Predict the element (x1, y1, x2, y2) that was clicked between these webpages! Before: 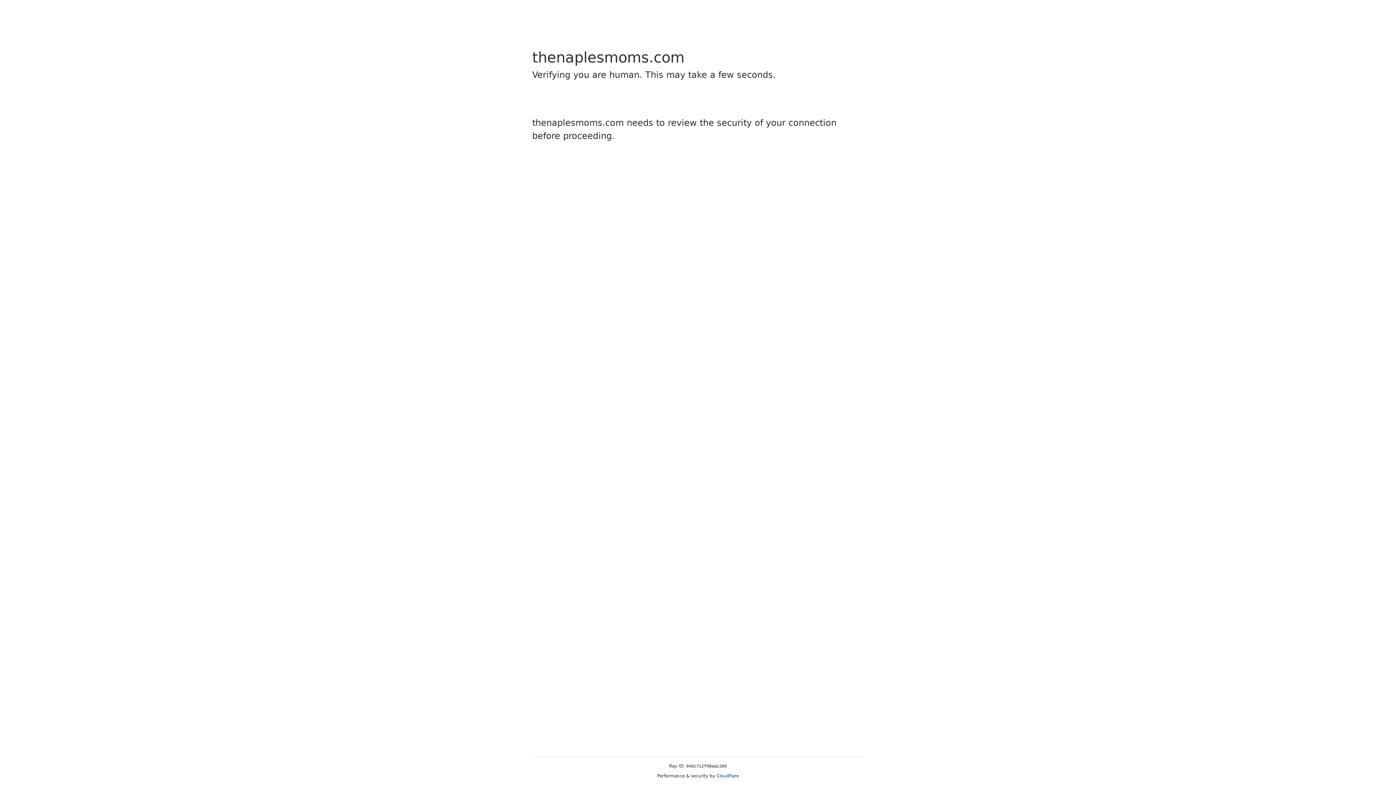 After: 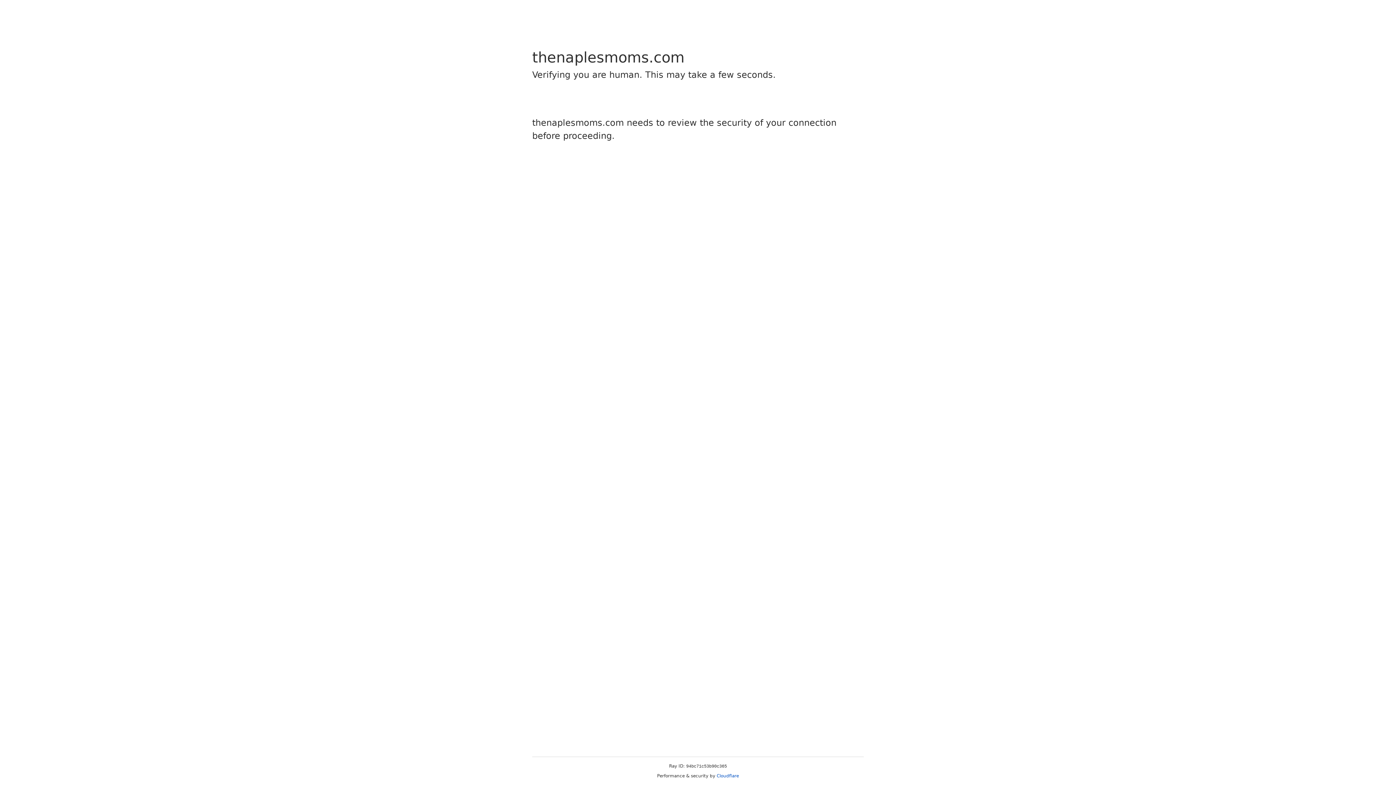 Action: label: Cloudflare bbox: (716, 773, 739, 778)